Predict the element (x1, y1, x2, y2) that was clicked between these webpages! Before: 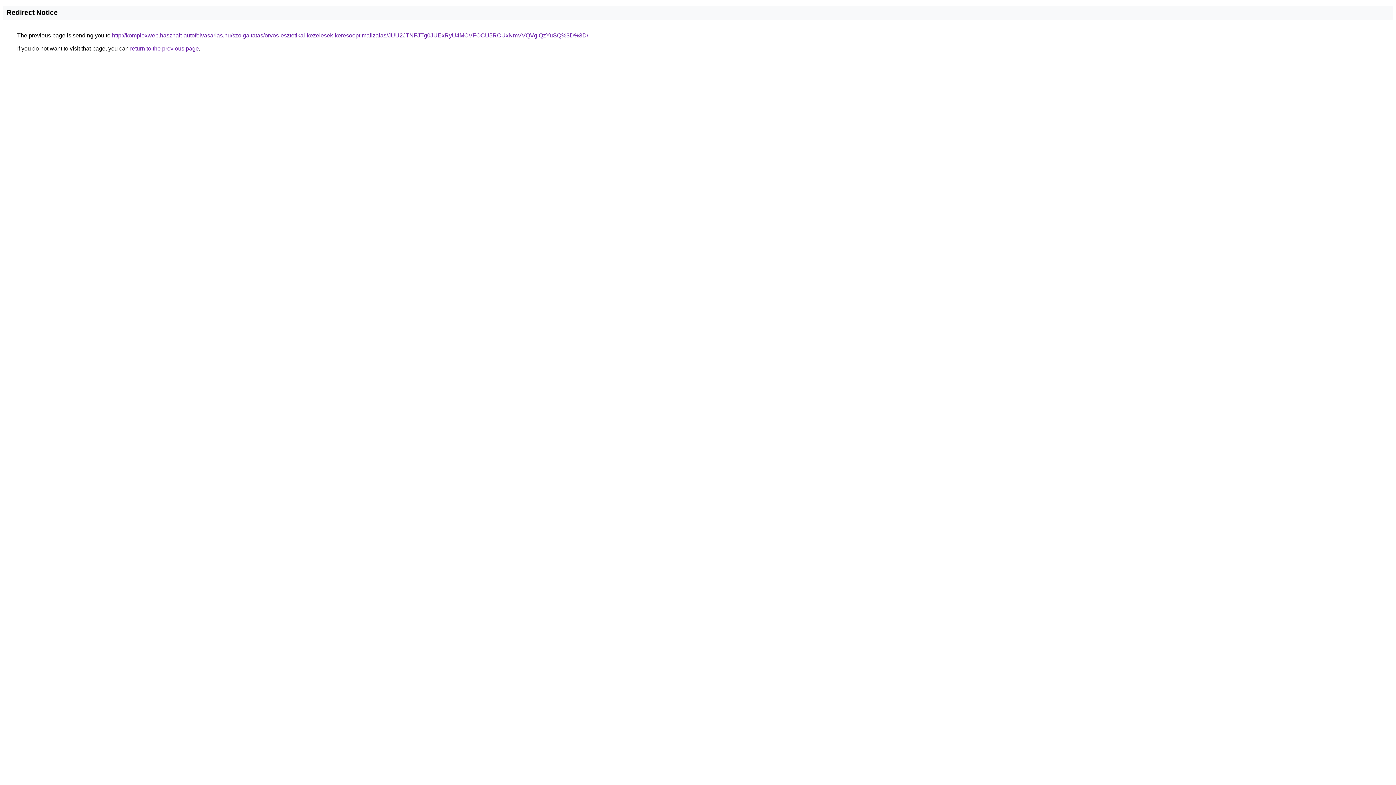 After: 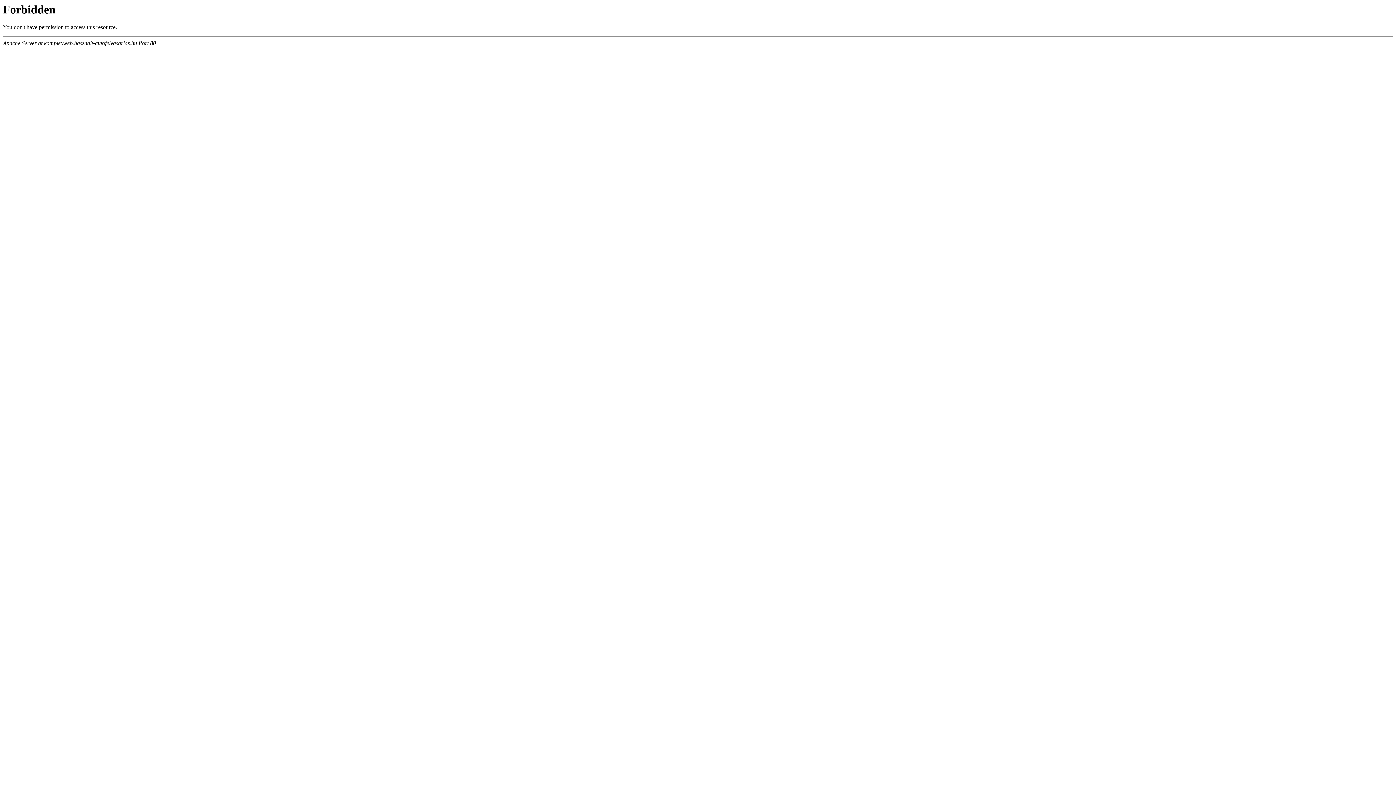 Action: label: http://komplexweb.hasznalt-autofelvasarlas.hu/szolgaltatas/orvos-esztetikai-kezelesek-keresooptimalizalas/JUU2JTNFJTg0JUExRyU4MCVFOCU5RCUxNmVVQVglQzYuSQ%3D%3D/ bbox: (112, 32, 588, 38)